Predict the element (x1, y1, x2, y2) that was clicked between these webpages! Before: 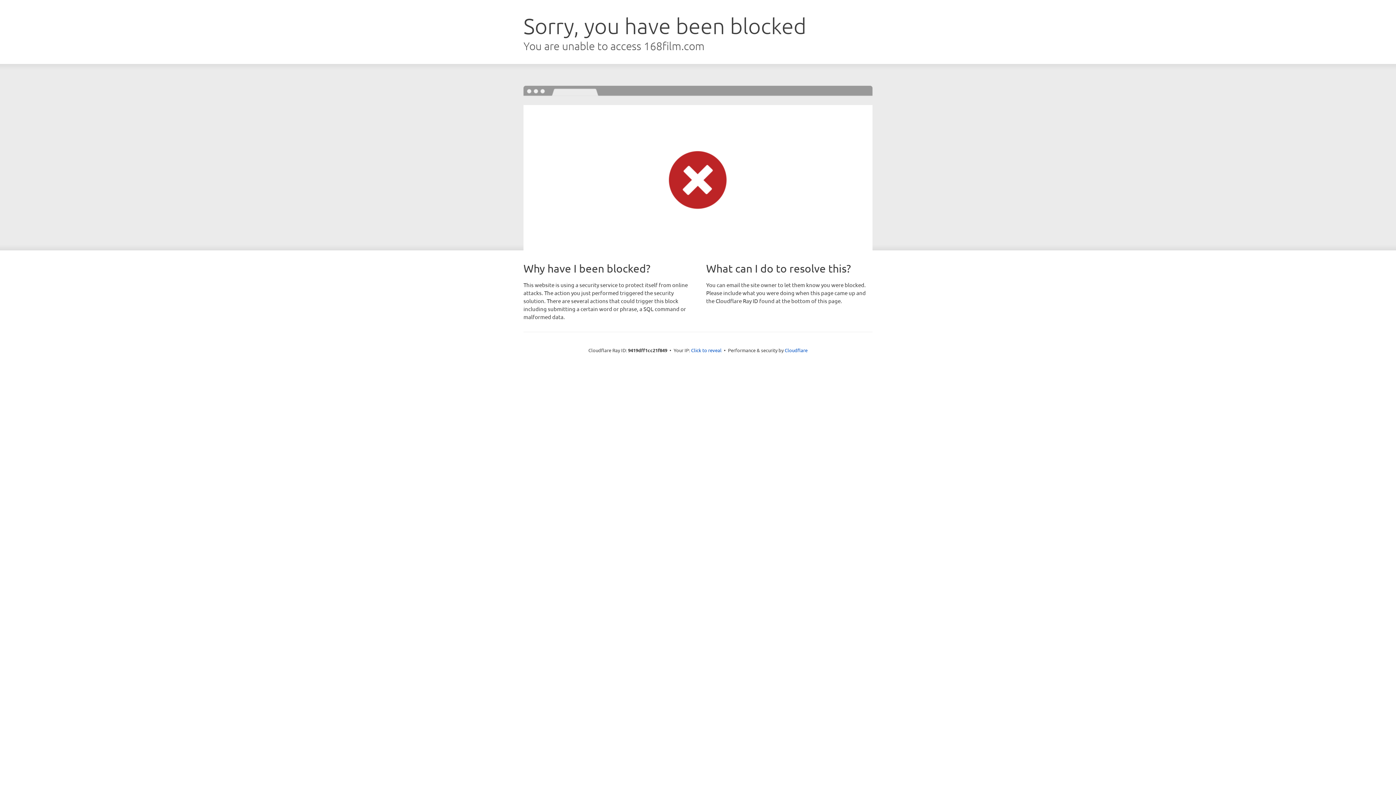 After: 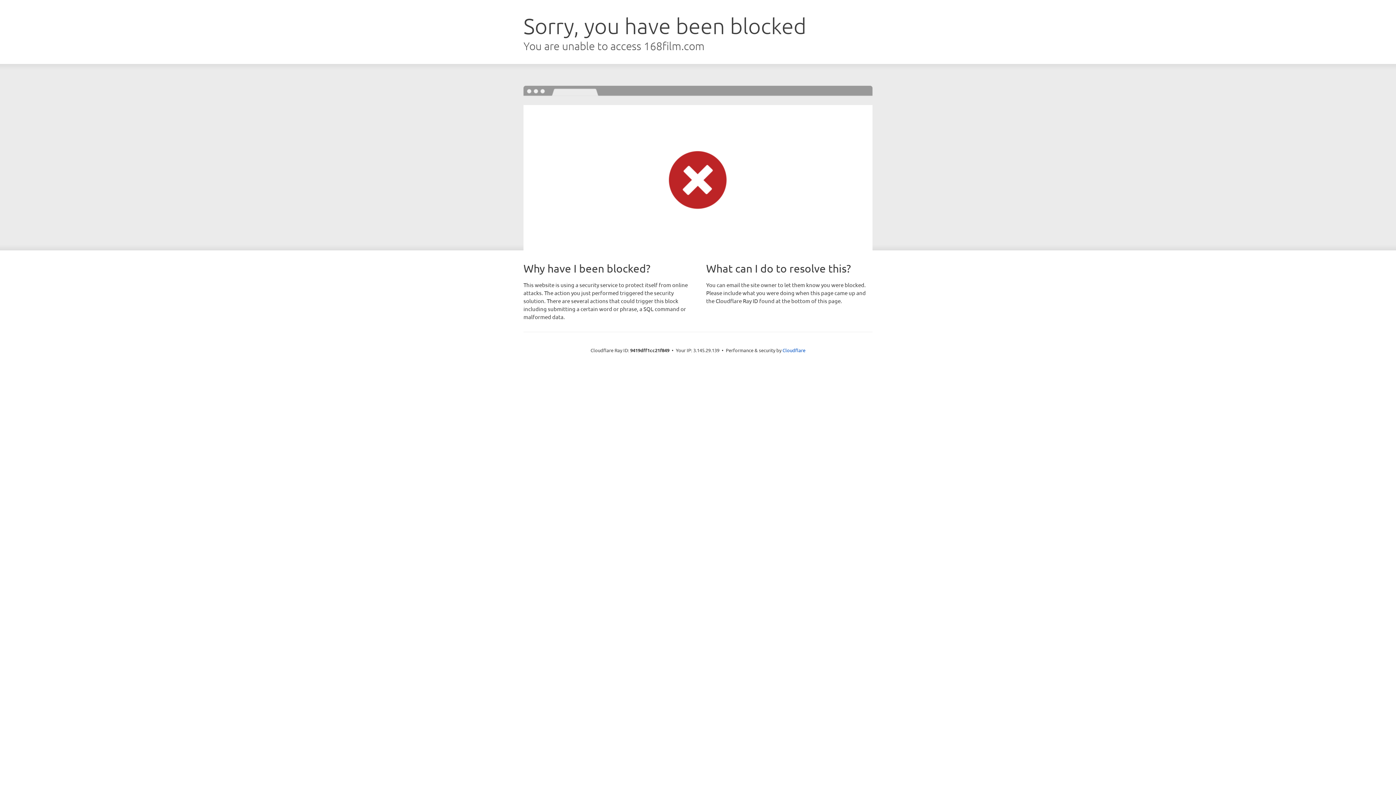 Action: bbox: (691, 346, 721, 353) label: Click to reveal